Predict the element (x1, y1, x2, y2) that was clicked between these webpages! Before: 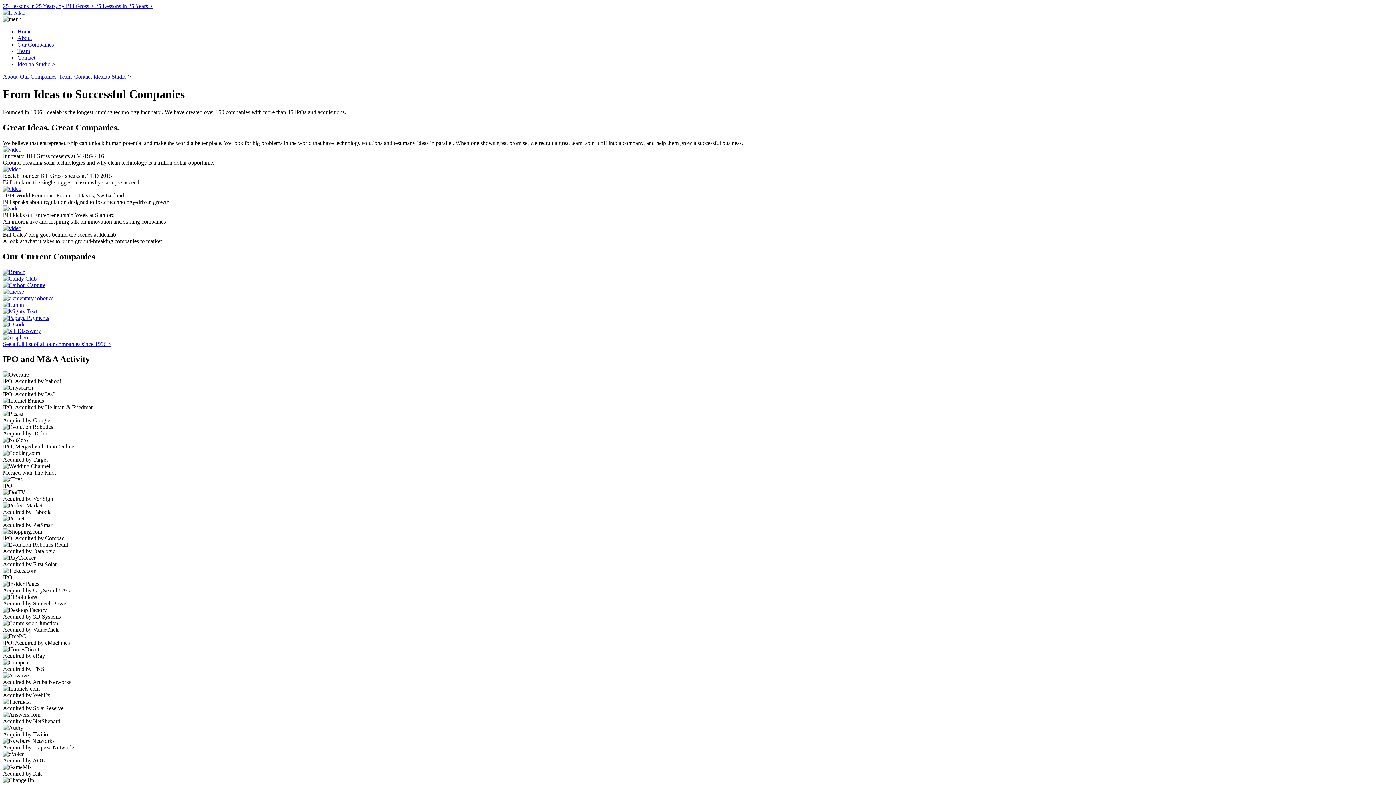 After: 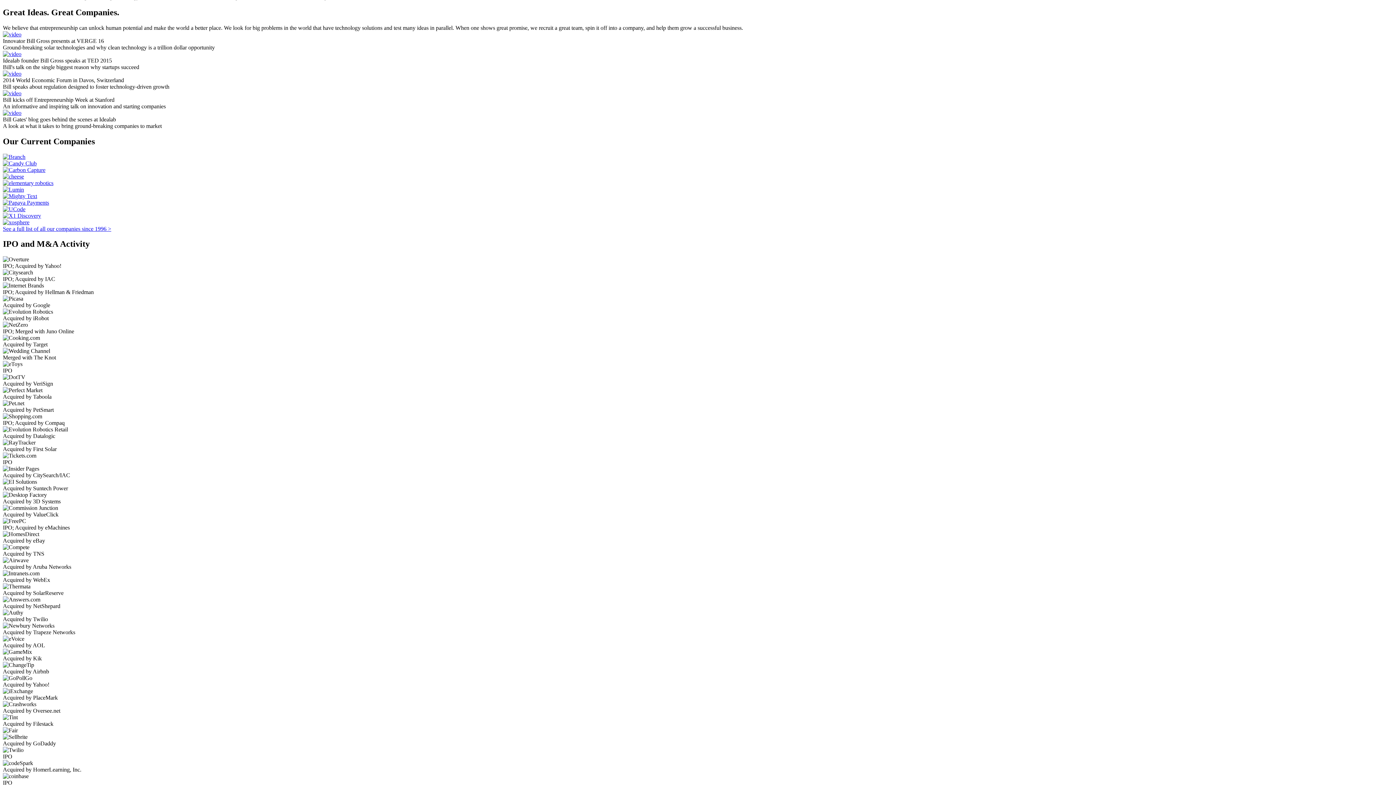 Action: bbox: (2, 73, 17, 79) label: About